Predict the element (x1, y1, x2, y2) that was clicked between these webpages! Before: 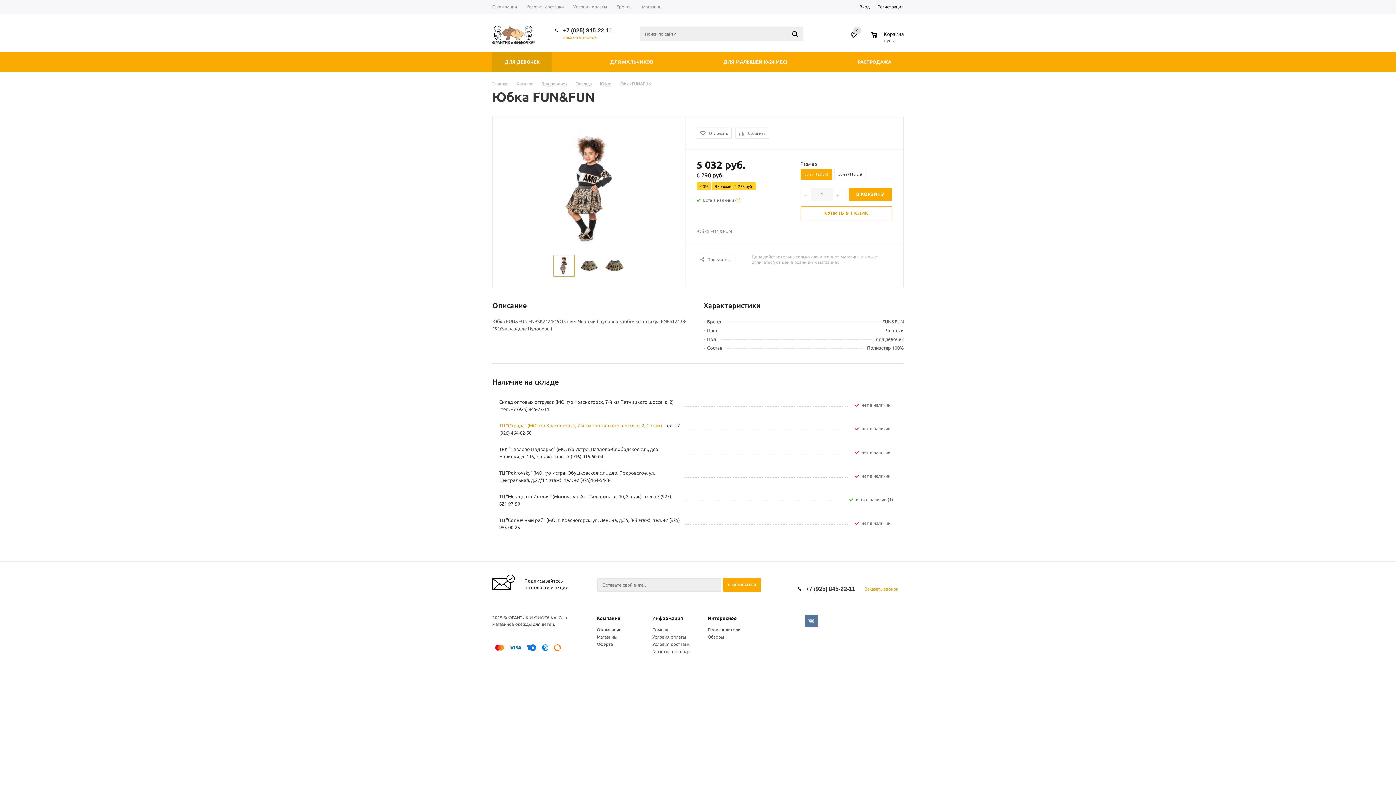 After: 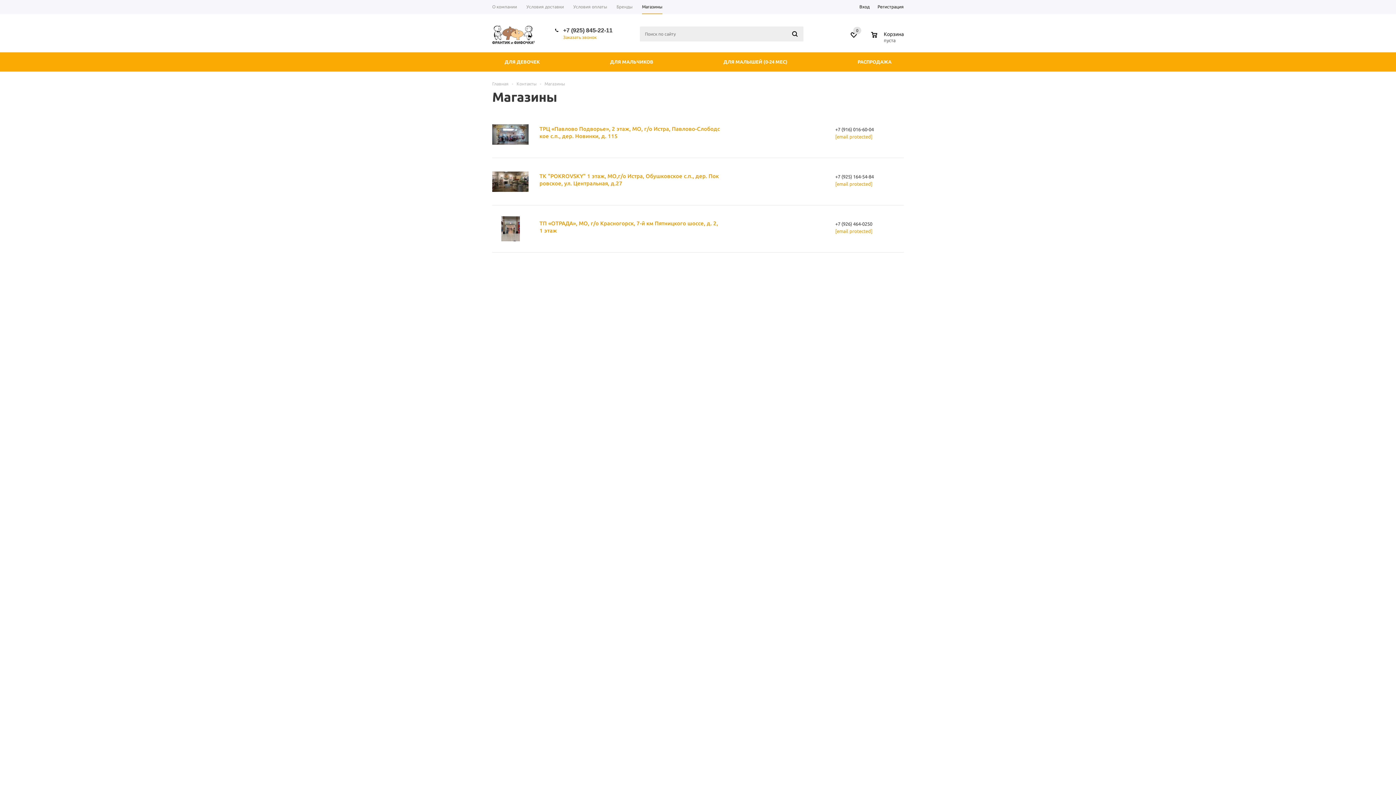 Action: bbox: (597, 634, 617, 639) label: Магазины